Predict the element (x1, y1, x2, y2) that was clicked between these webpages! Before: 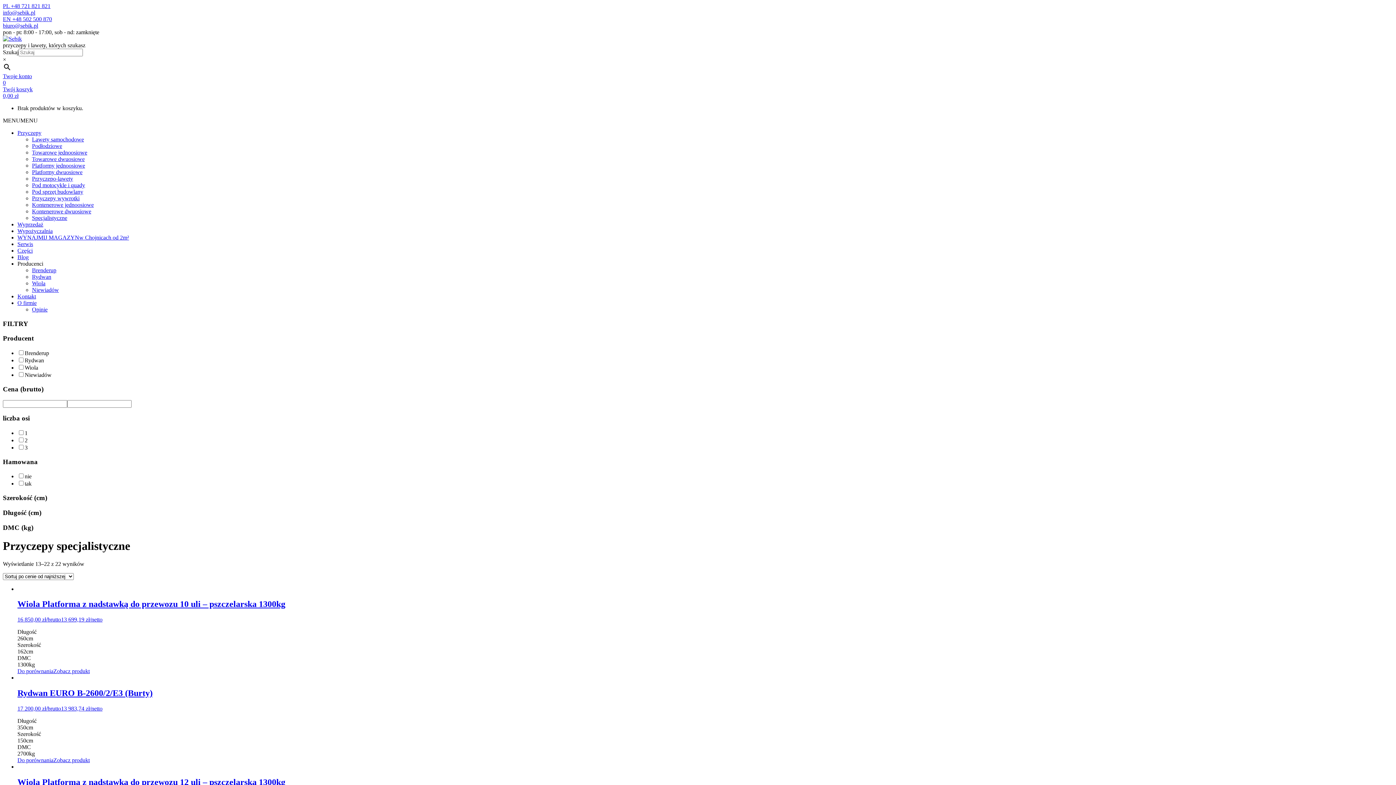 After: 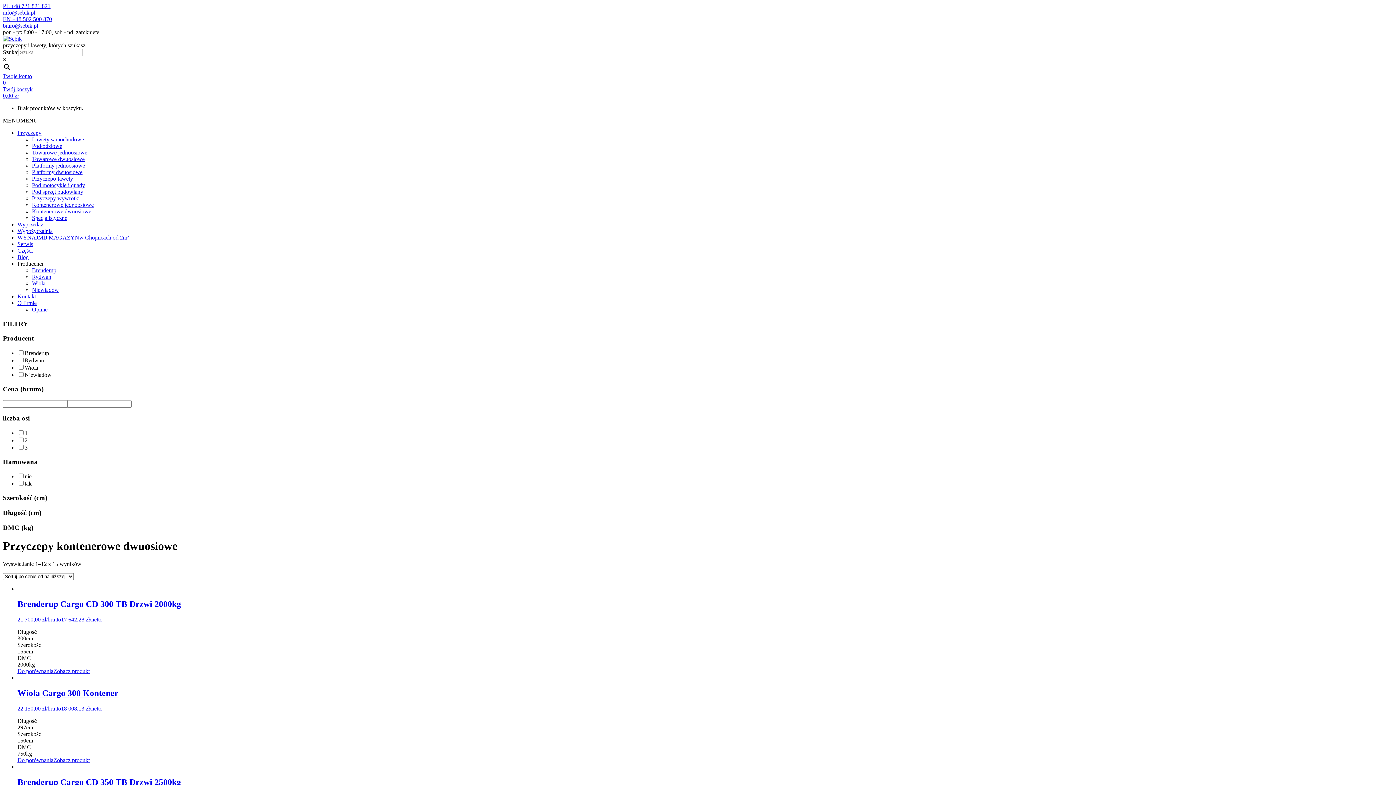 Action: label: Kontenerowe dwuosiowe bbox: (32, 208, 91, 214)